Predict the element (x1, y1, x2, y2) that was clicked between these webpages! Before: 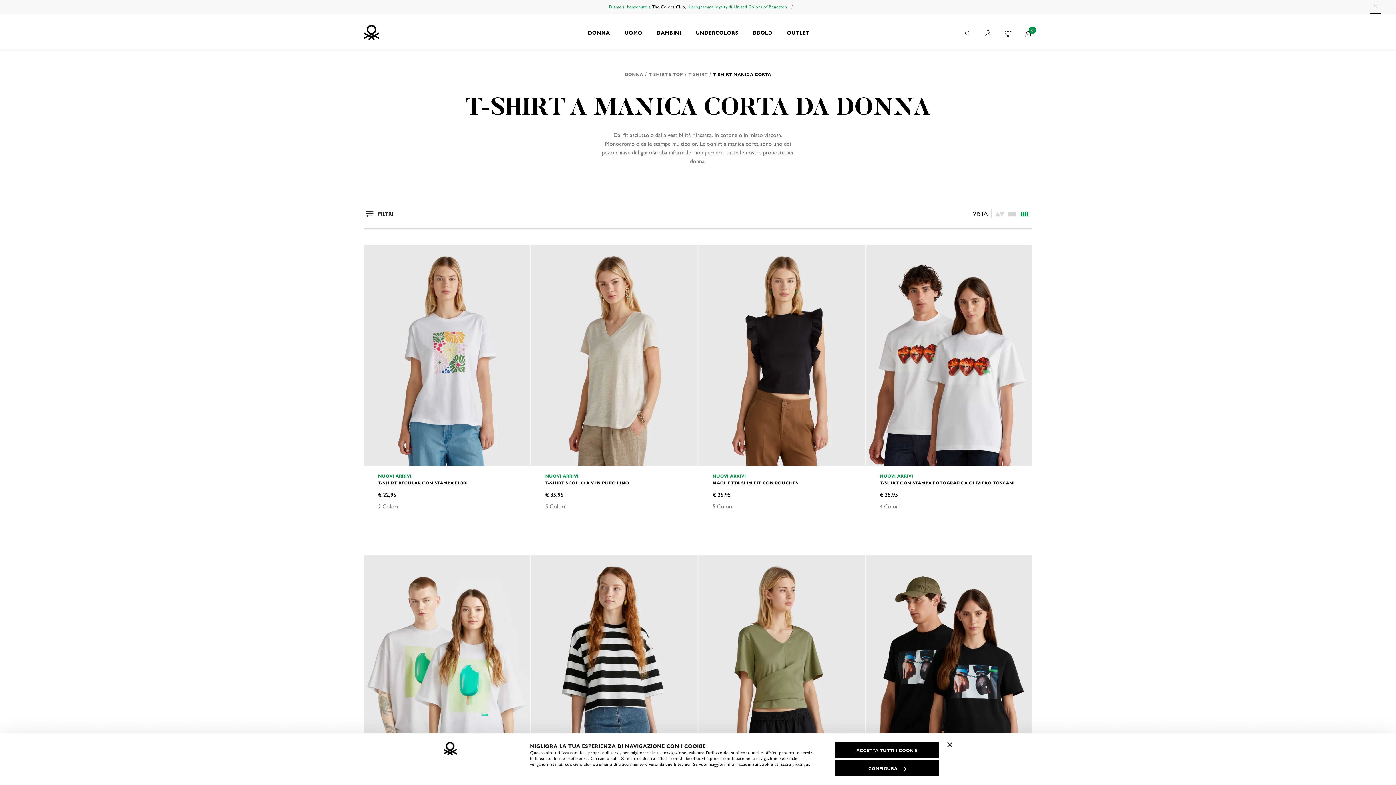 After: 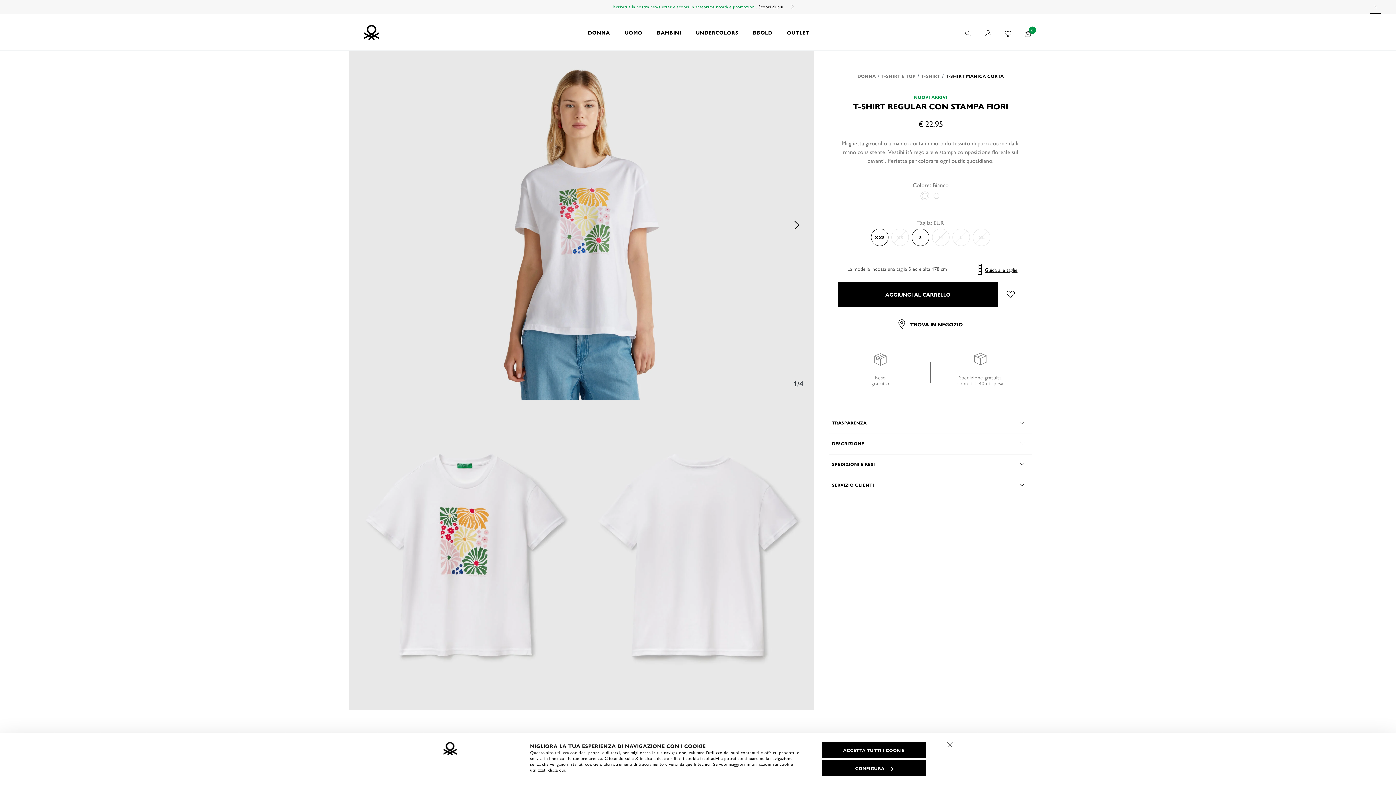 Action: bbox: (364, 244, 530, 466)